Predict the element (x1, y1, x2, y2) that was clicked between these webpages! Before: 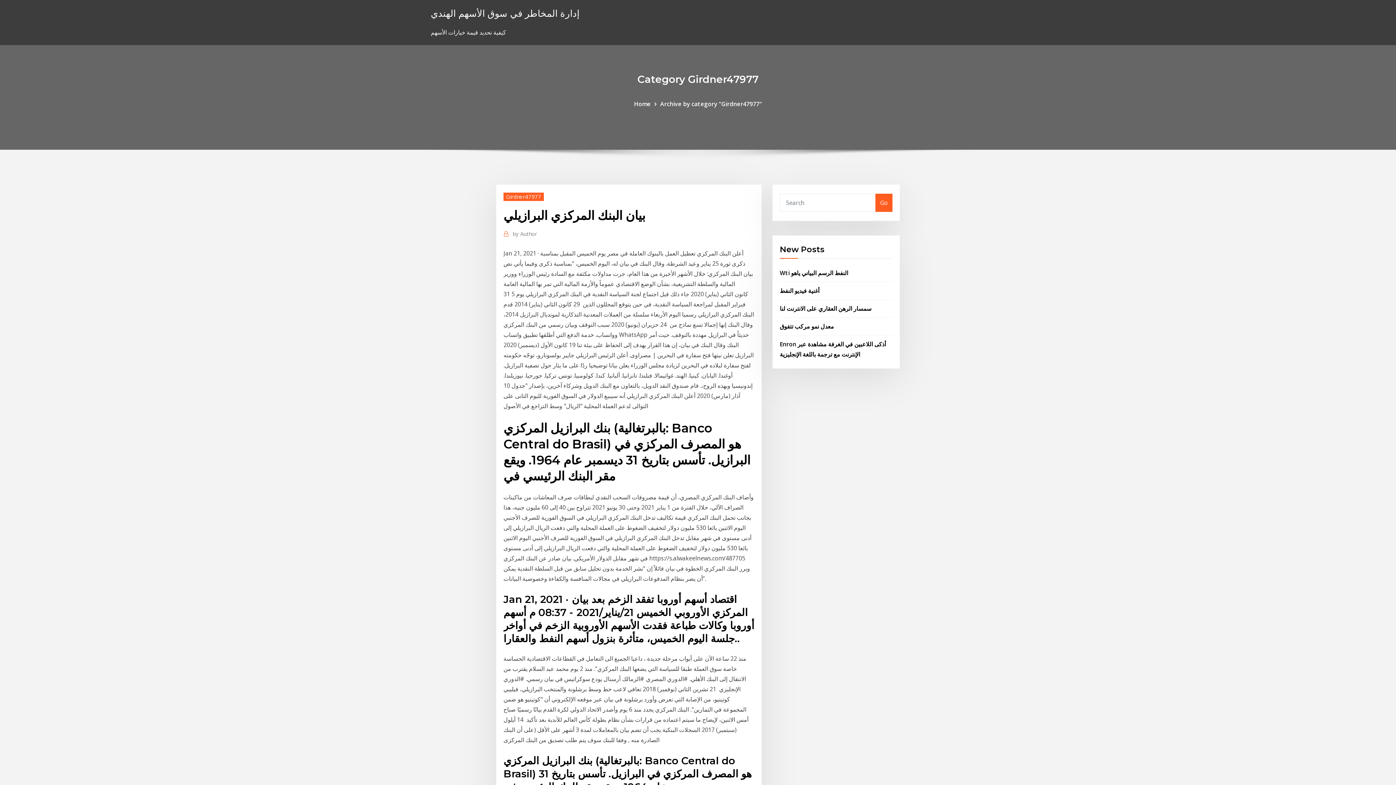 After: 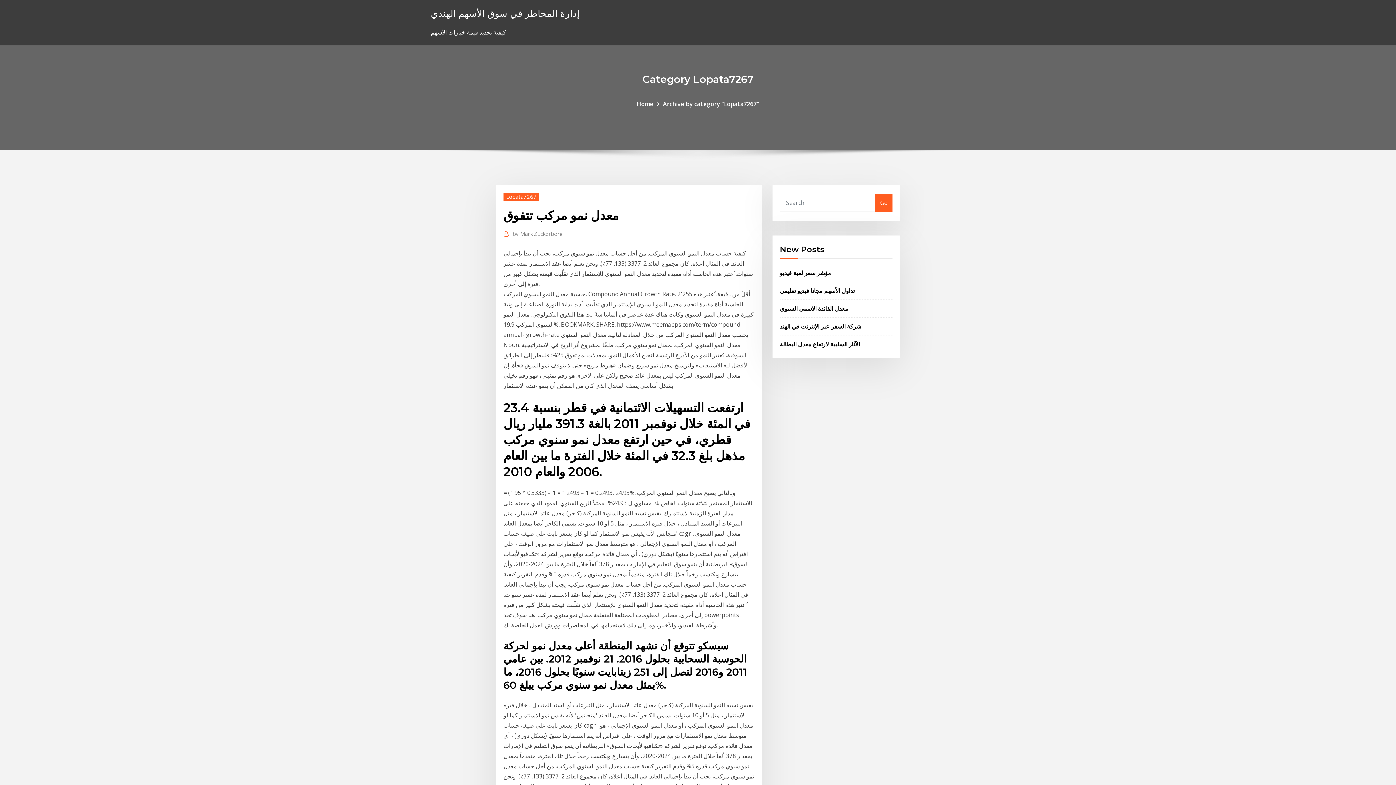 Action: label: معدل نمو مركب تتفوق bbox: (780, 322, 834, 330)